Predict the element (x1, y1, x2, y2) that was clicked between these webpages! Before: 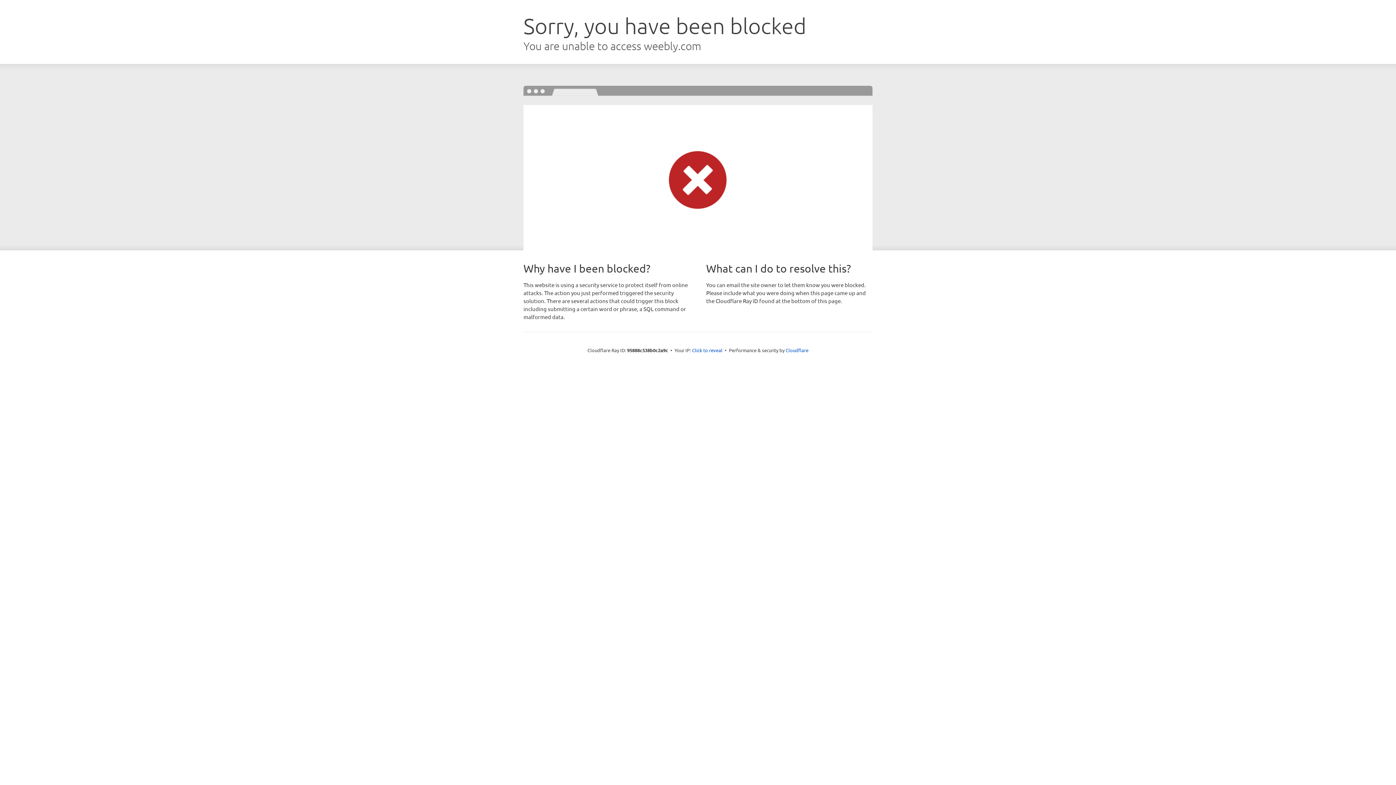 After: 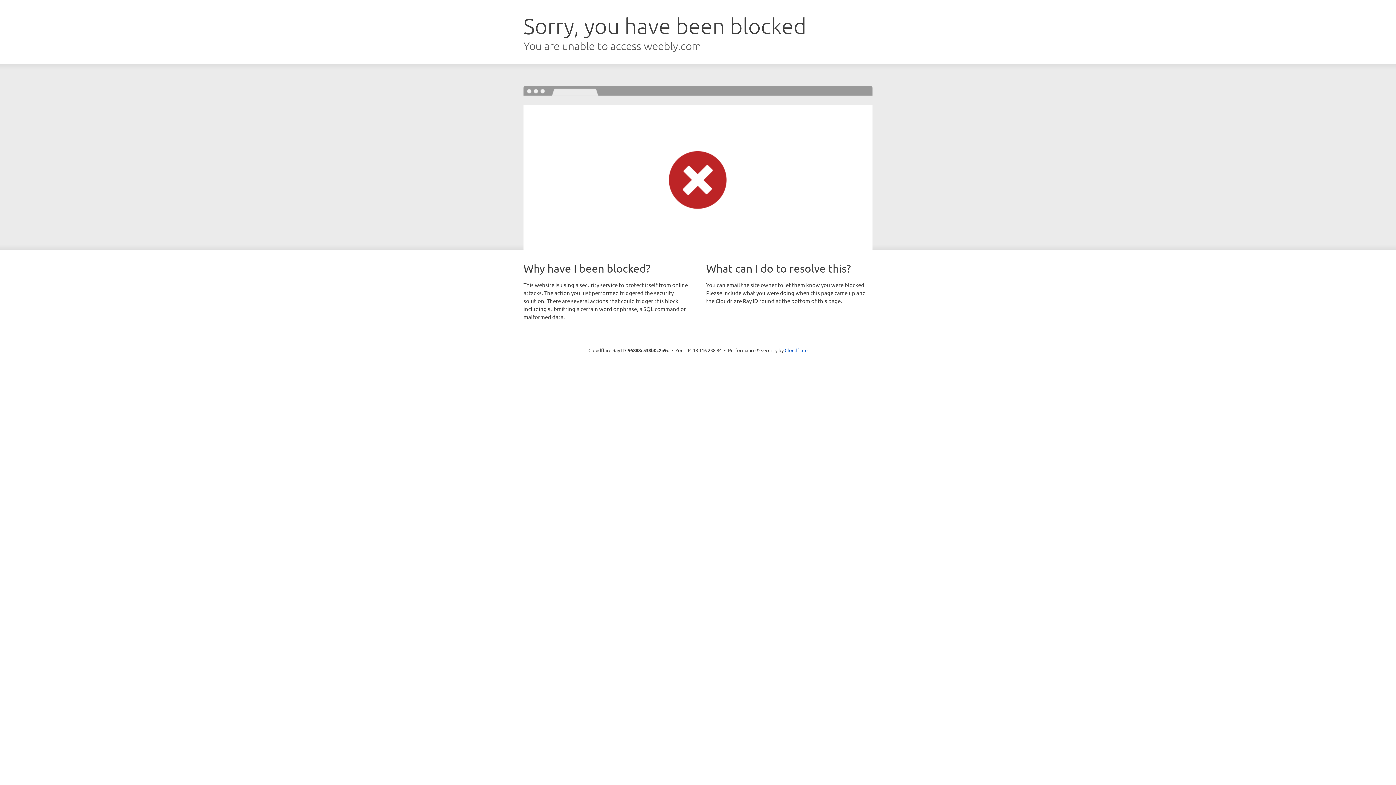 Action: label: Click to reveal bbox: (692, 346, 722, 353)